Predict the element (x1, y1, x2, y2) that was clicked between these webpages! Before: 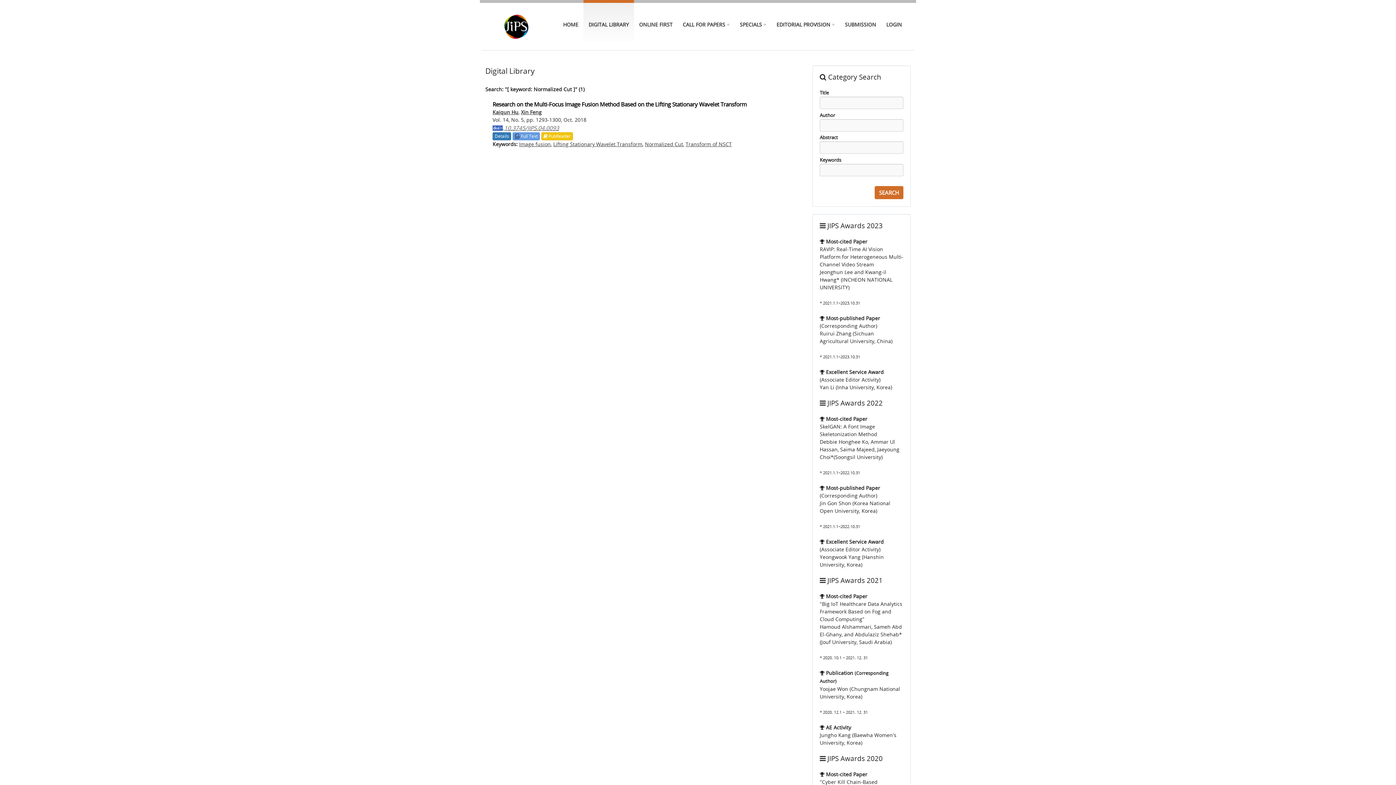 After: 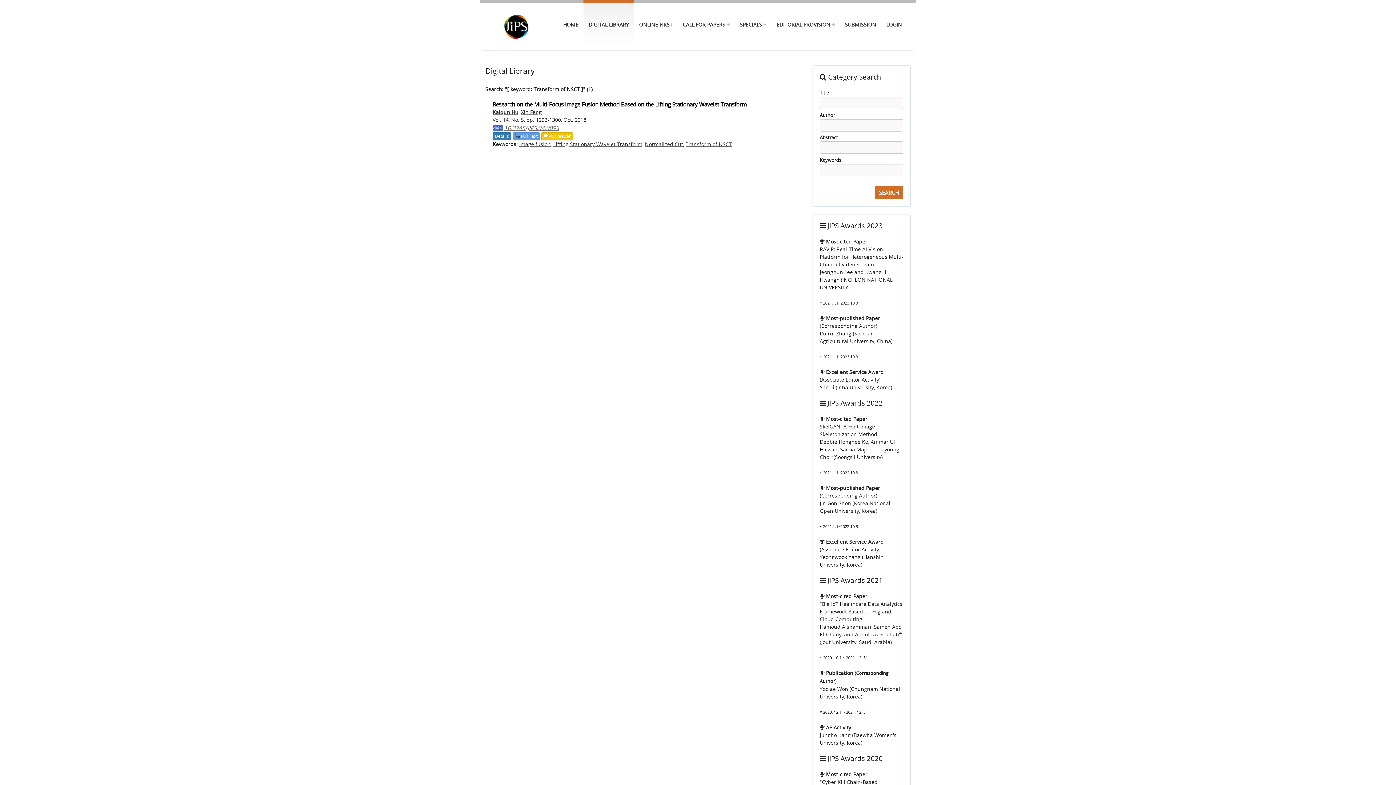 Action: bbox: (685, 140, 732, 147) label: Transform of NSCT